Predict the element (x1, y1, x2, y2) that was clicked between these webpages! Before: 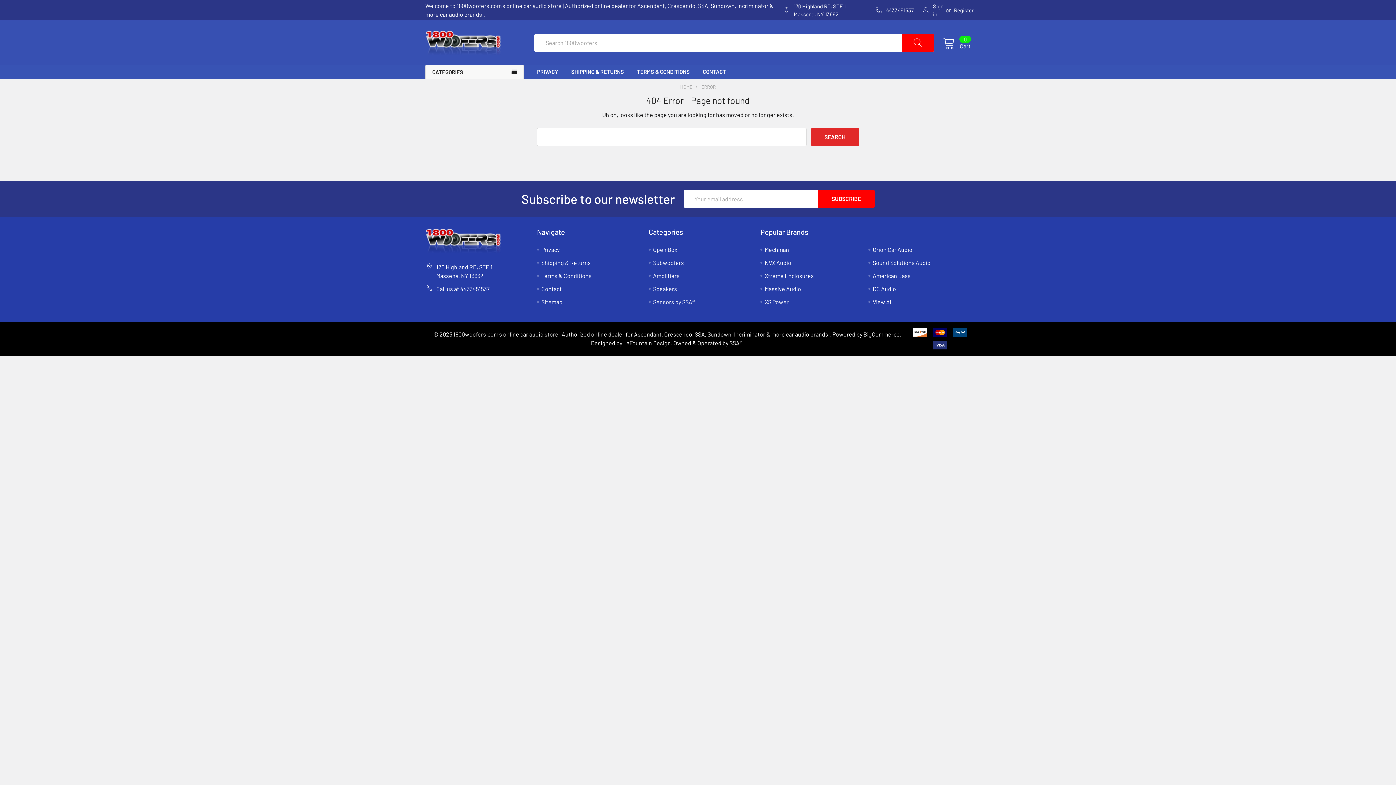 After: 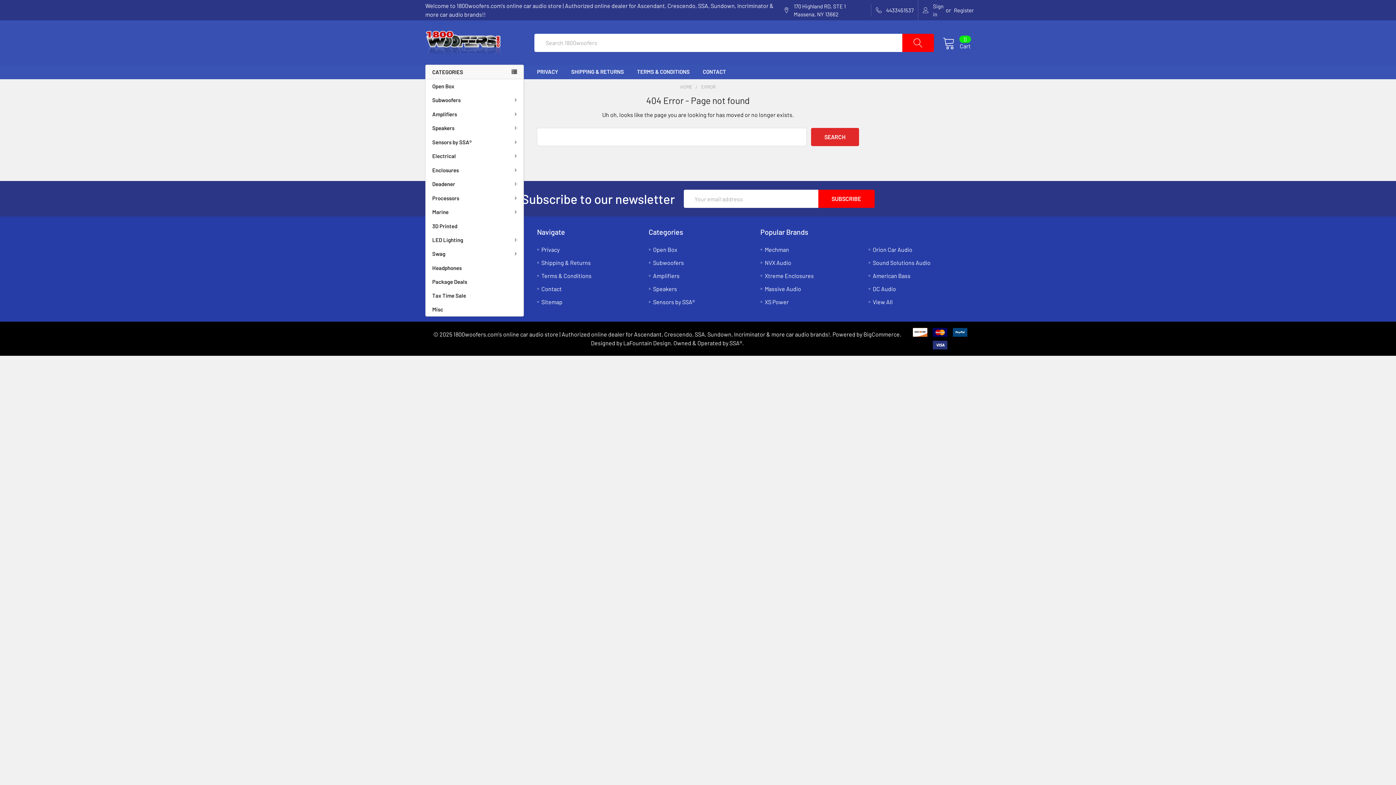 Action: label: CATEGORIES bbox: (425, 64, 524, 79)